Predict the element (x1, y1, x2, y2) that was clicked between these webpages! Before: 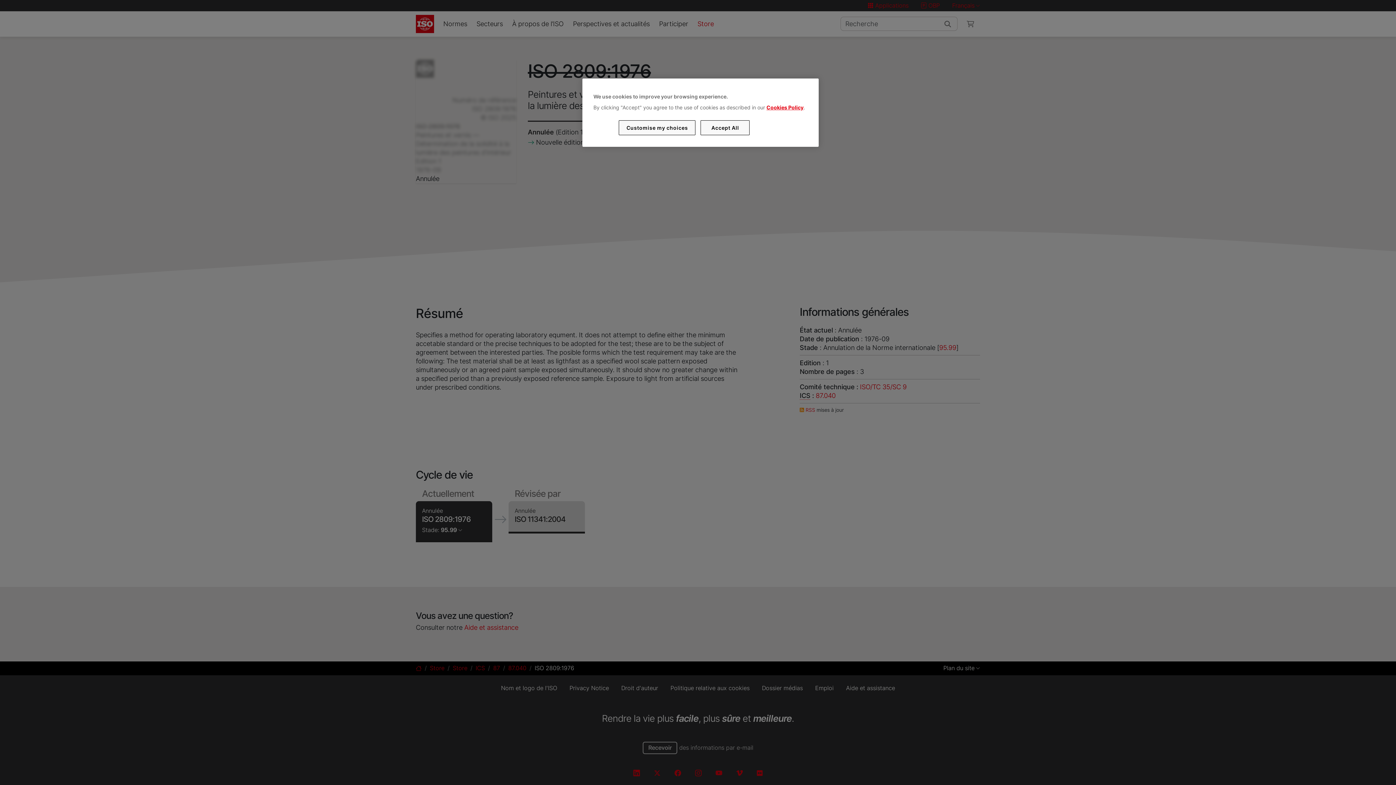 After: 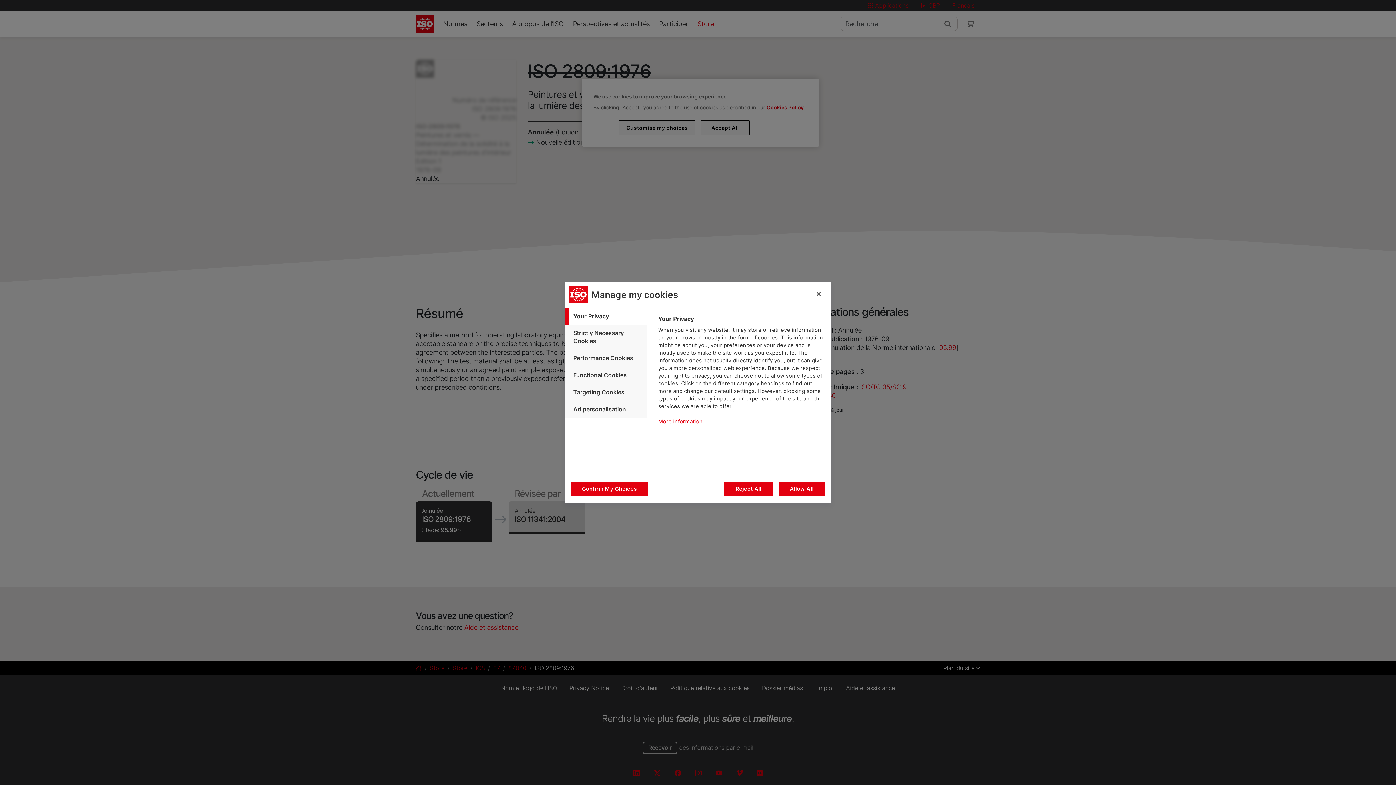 Action: bbox: (619, 120, 695, 135) label: Customise my choices